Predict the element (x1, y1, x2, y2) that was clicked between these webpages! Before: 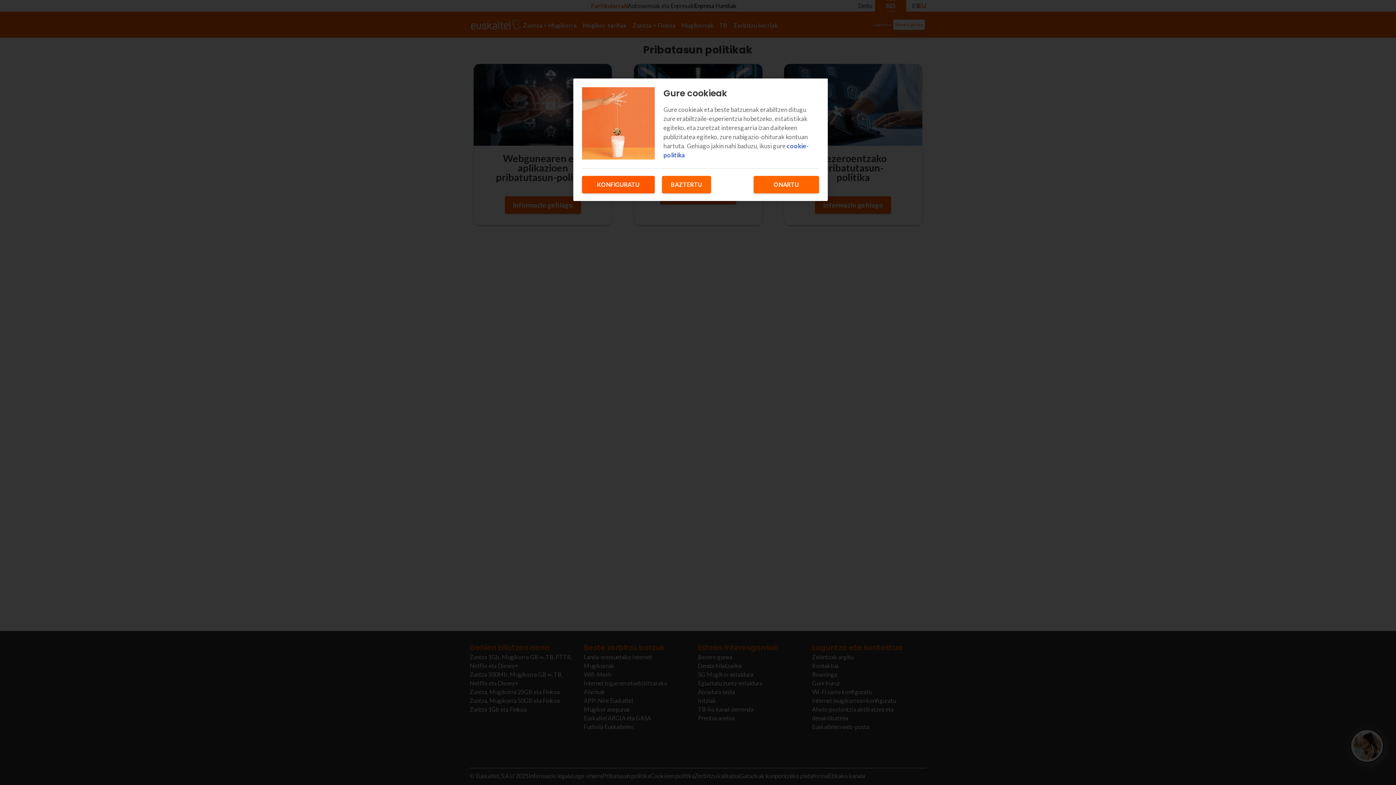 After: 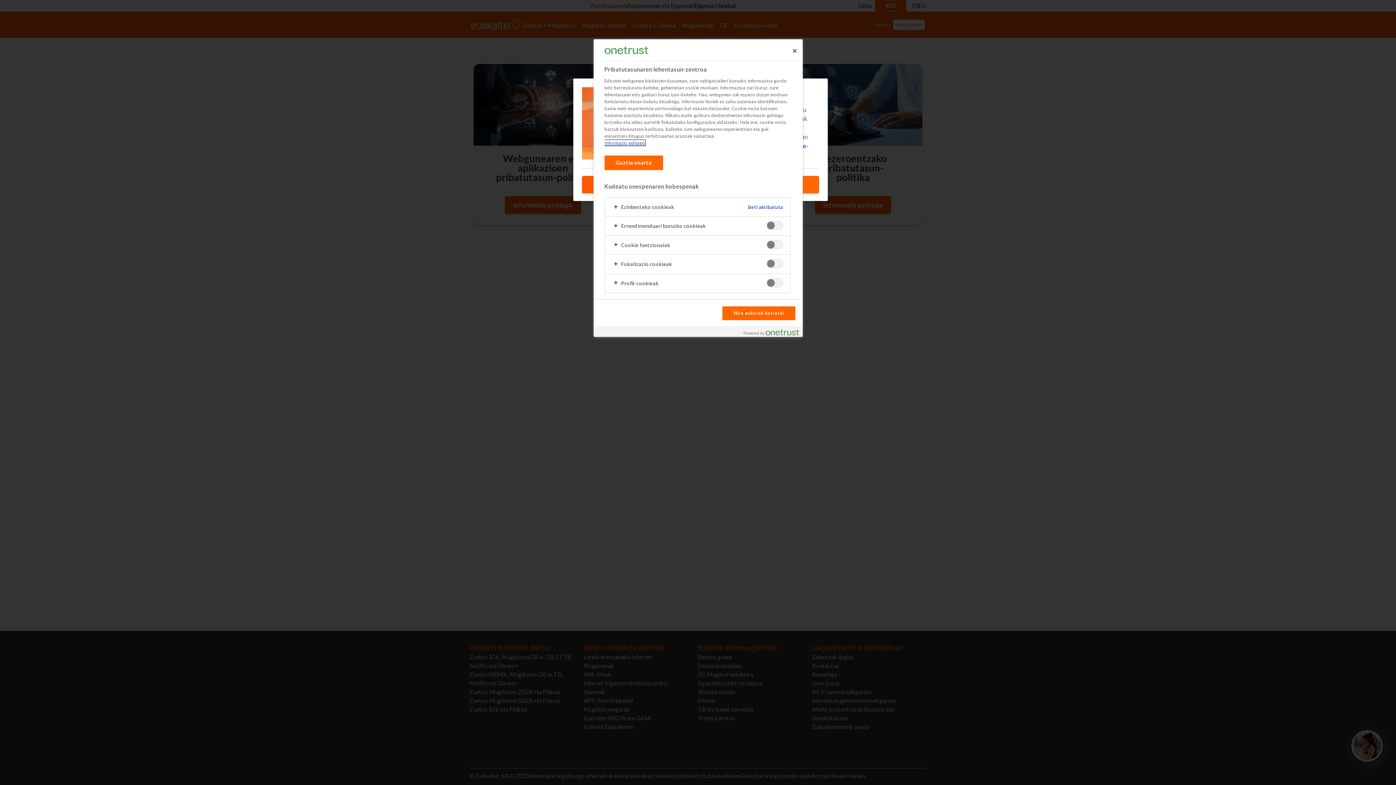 Action: label: KONFIGURATU bbox: (582, 176, 654, 193)